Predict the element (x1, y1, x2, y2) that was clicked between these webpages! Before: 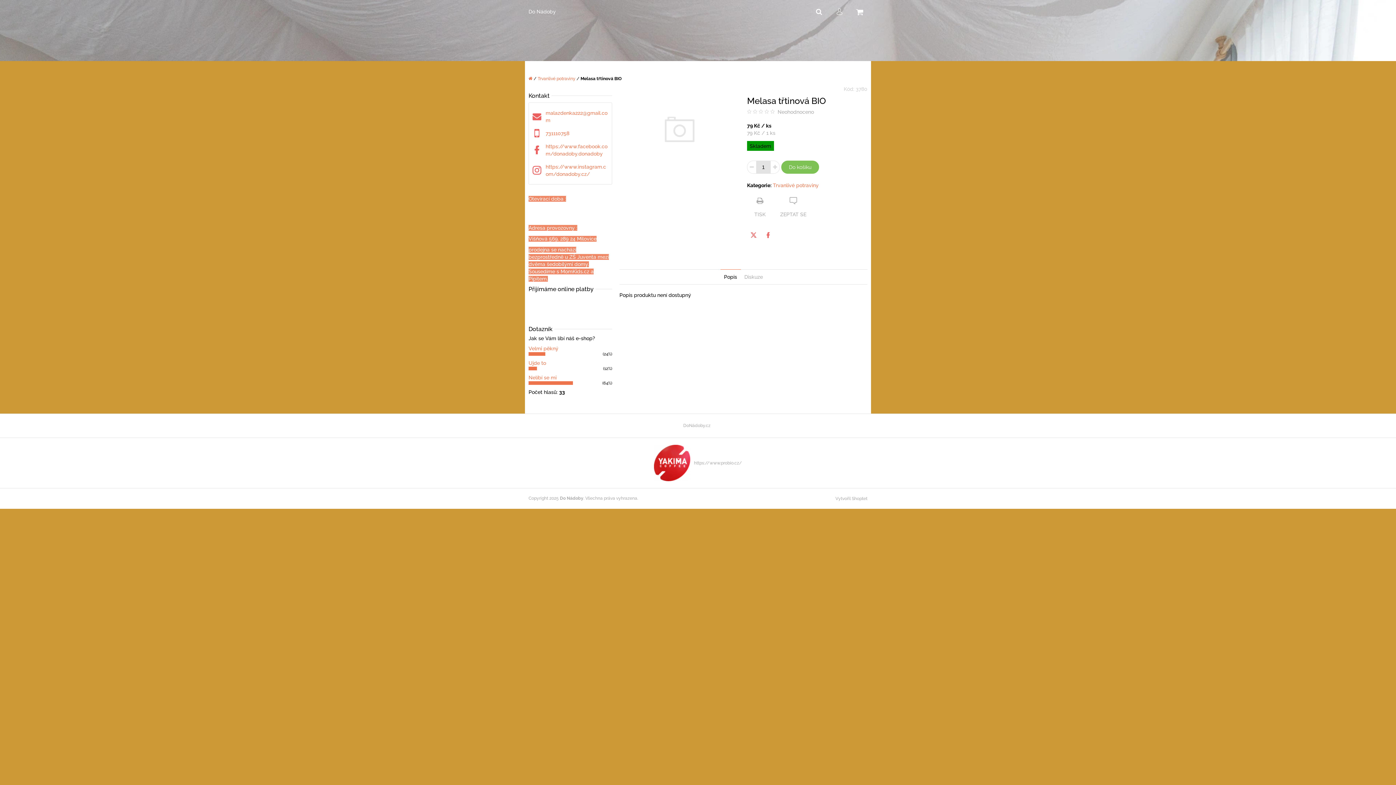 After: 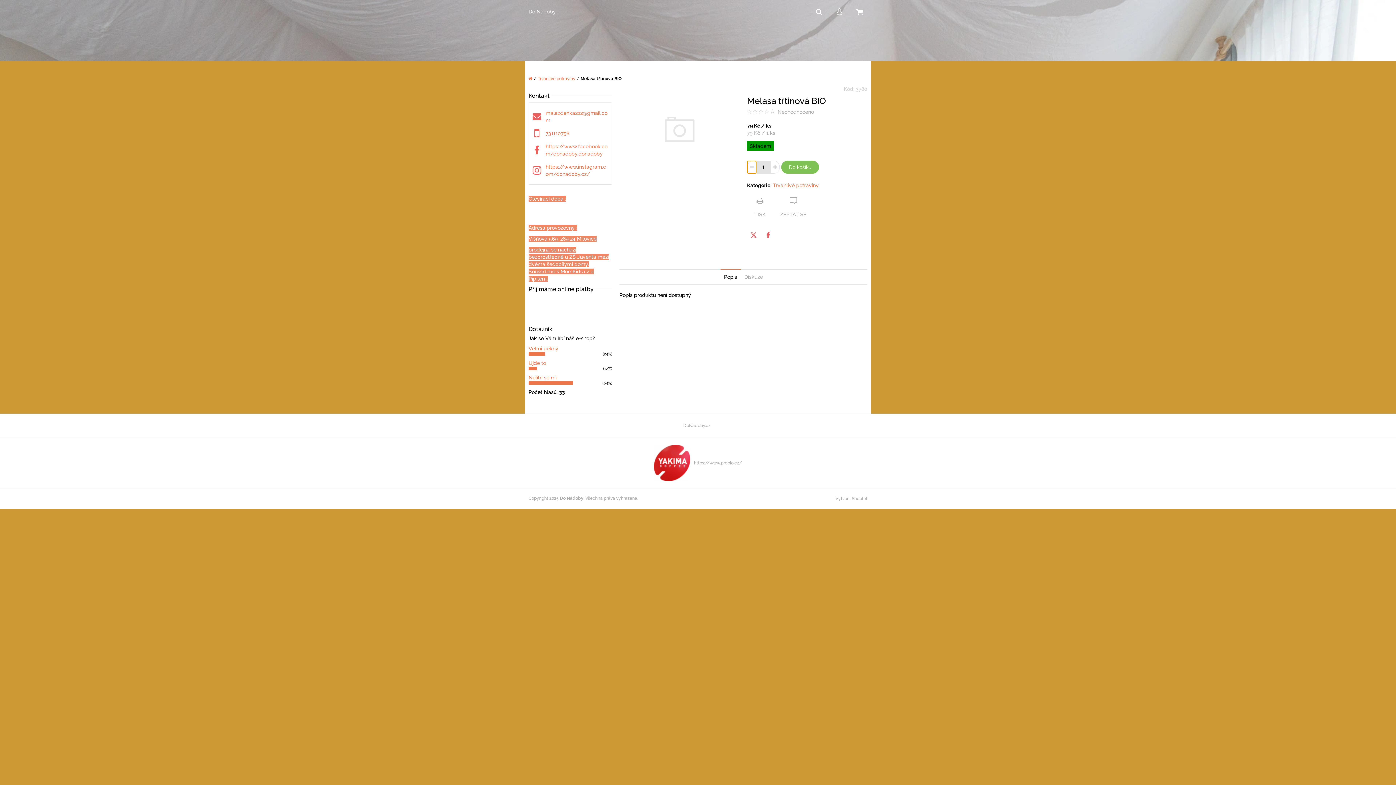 Action: label: Snížit množství o 1 bbox: (747, 160, 756, 173)